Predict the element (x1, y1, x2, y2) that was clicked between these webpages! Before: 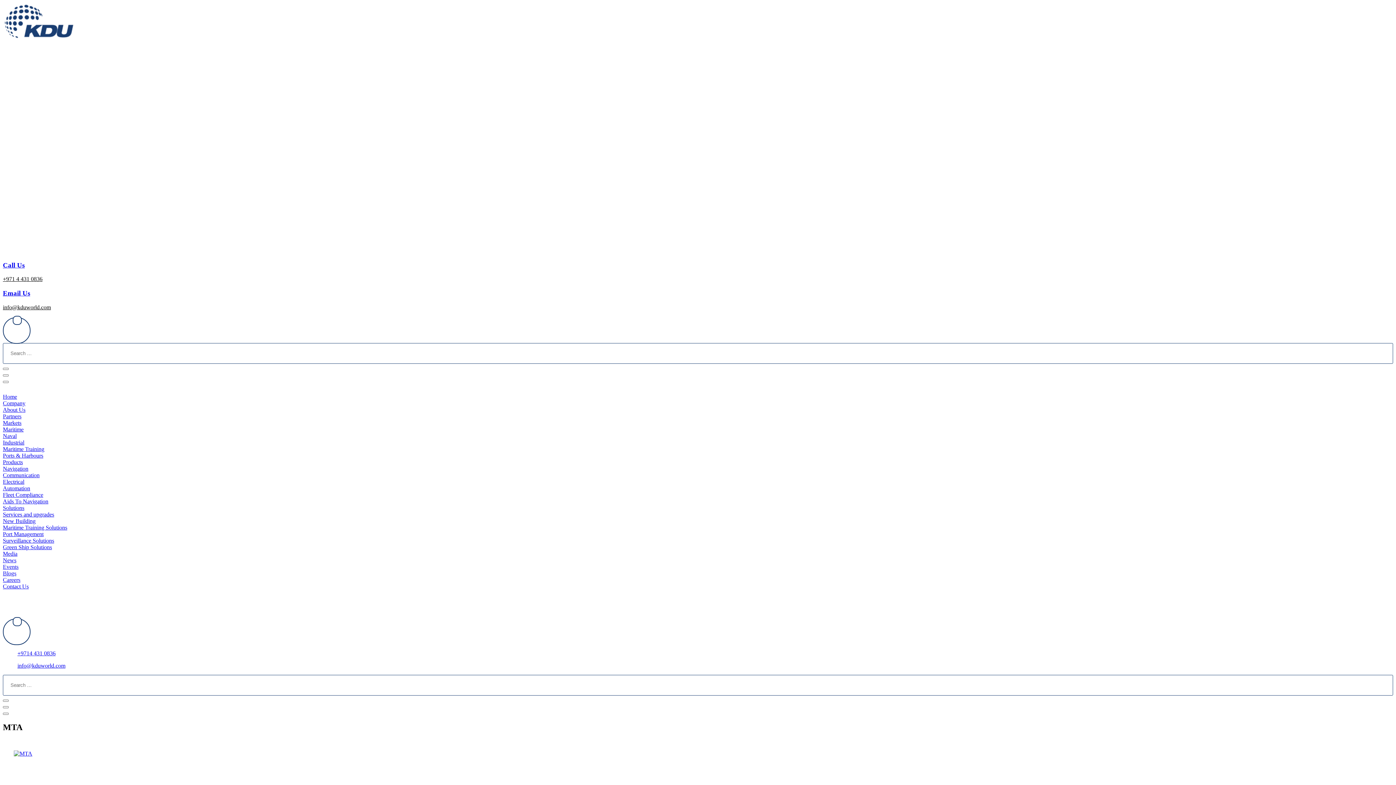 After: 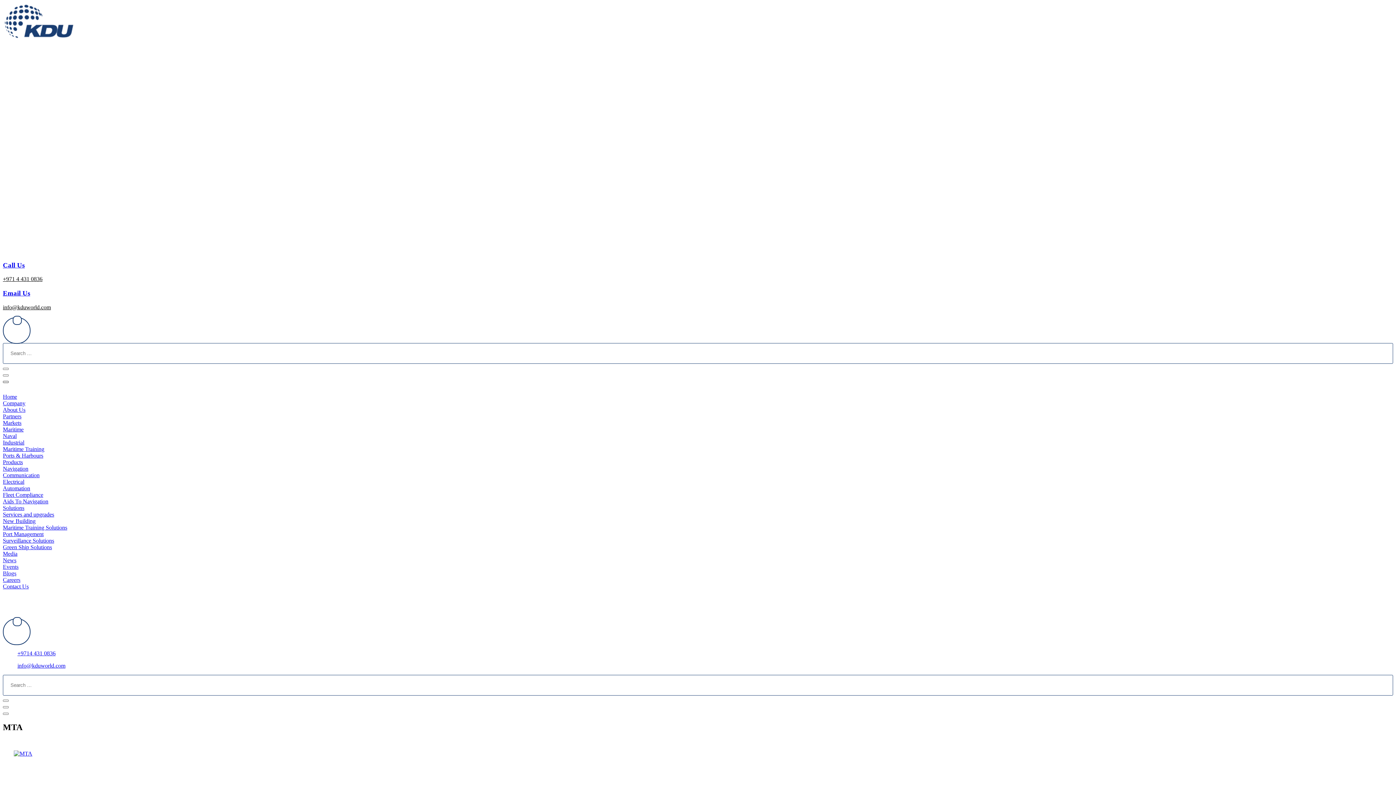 Action: bbox: (2, 381, 8, 383)